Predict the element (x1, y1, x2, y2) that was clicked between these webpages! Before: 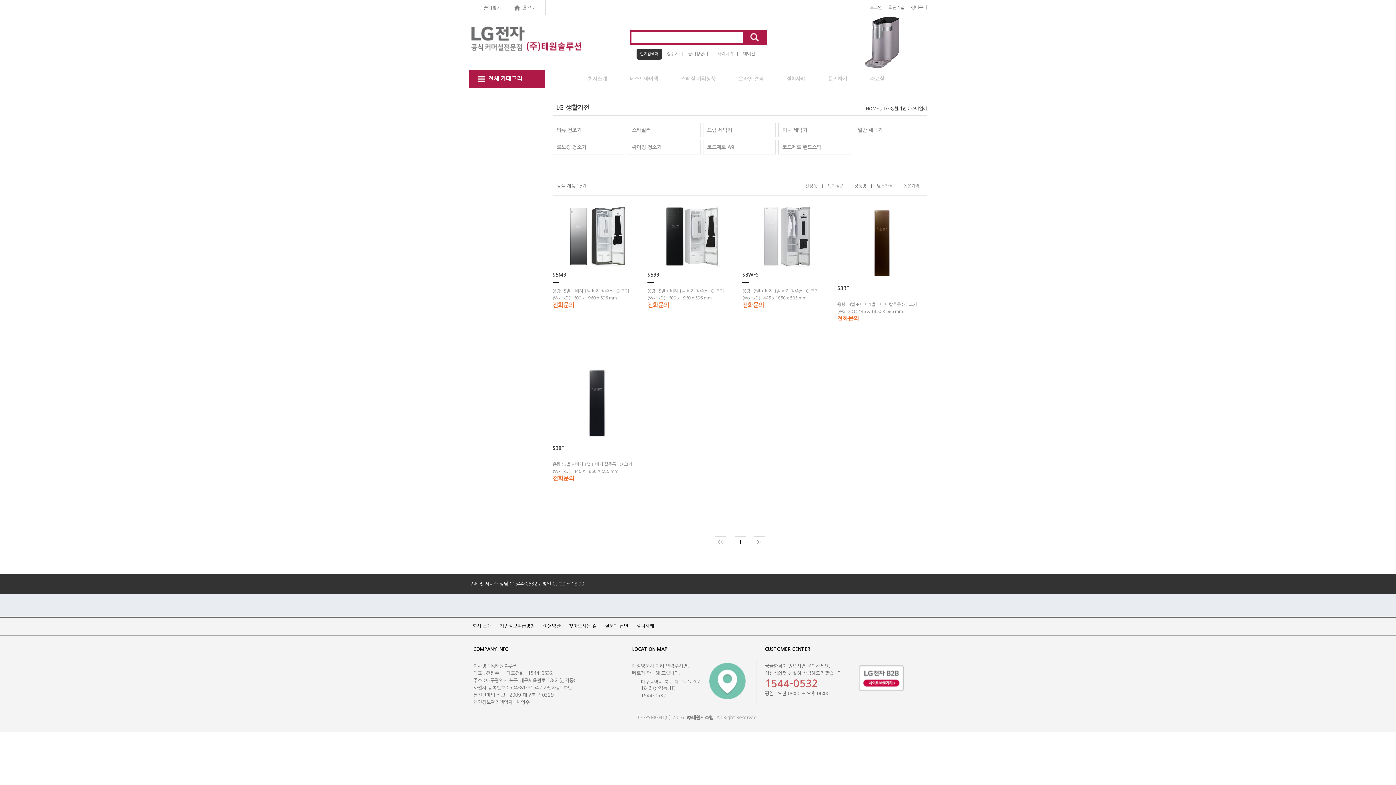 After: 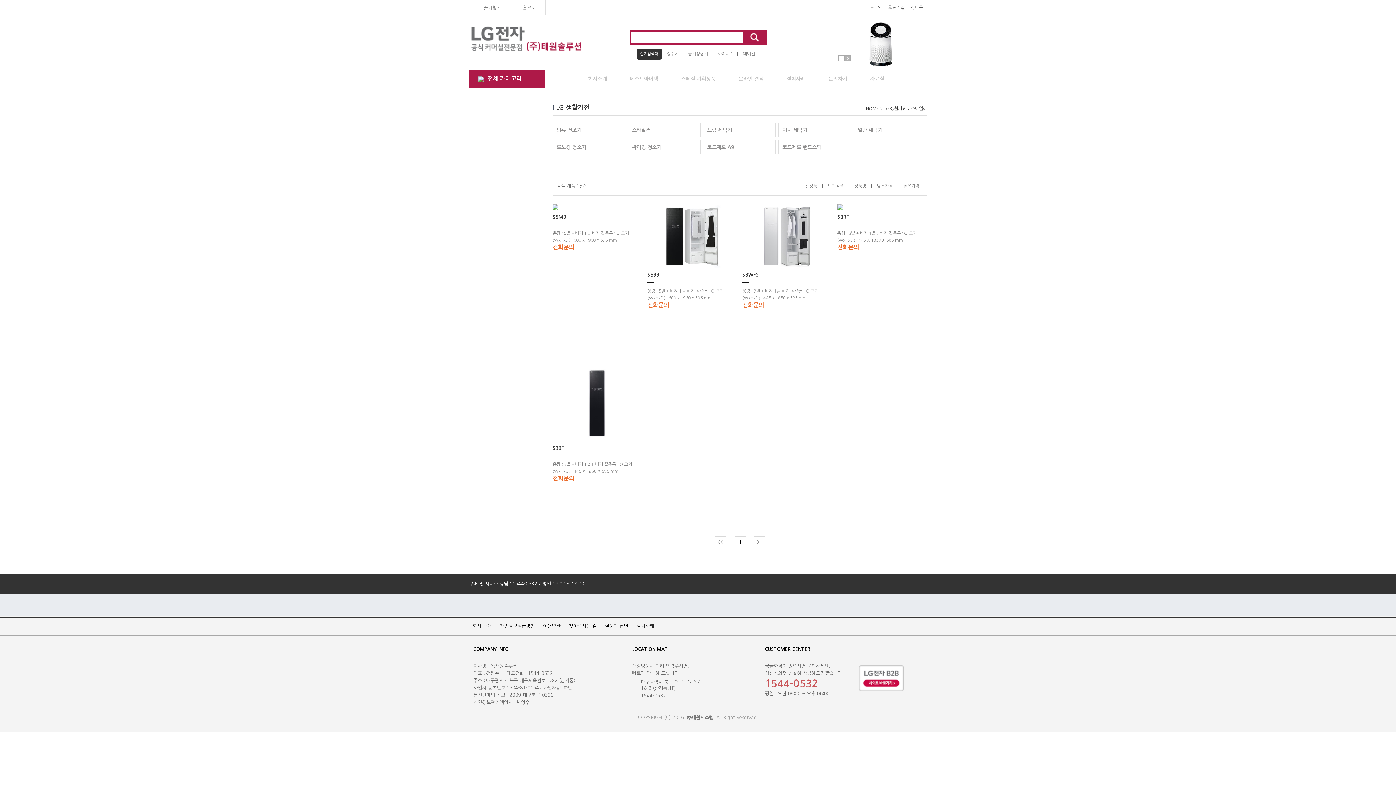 Action: label: 높은가격 bbox: (903, 177, 919, 195)